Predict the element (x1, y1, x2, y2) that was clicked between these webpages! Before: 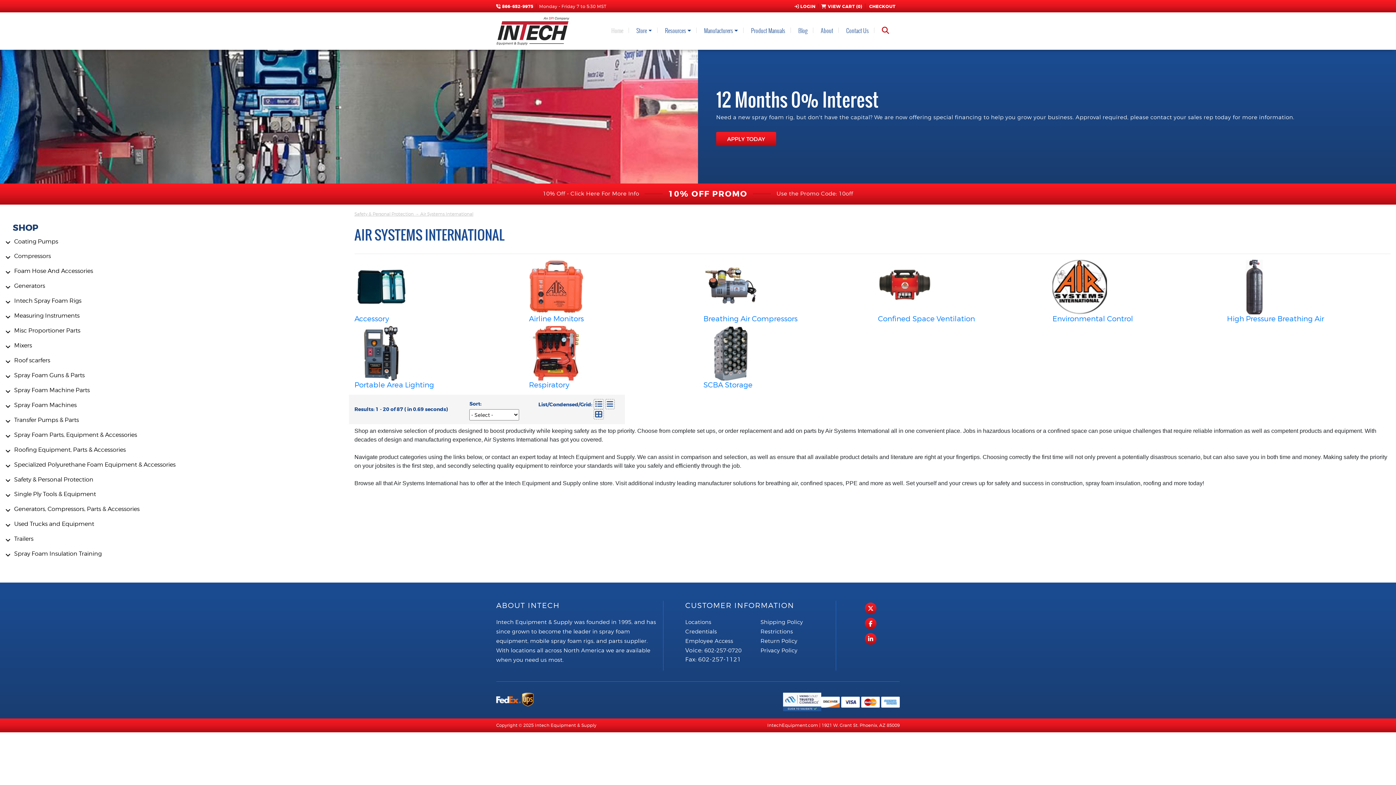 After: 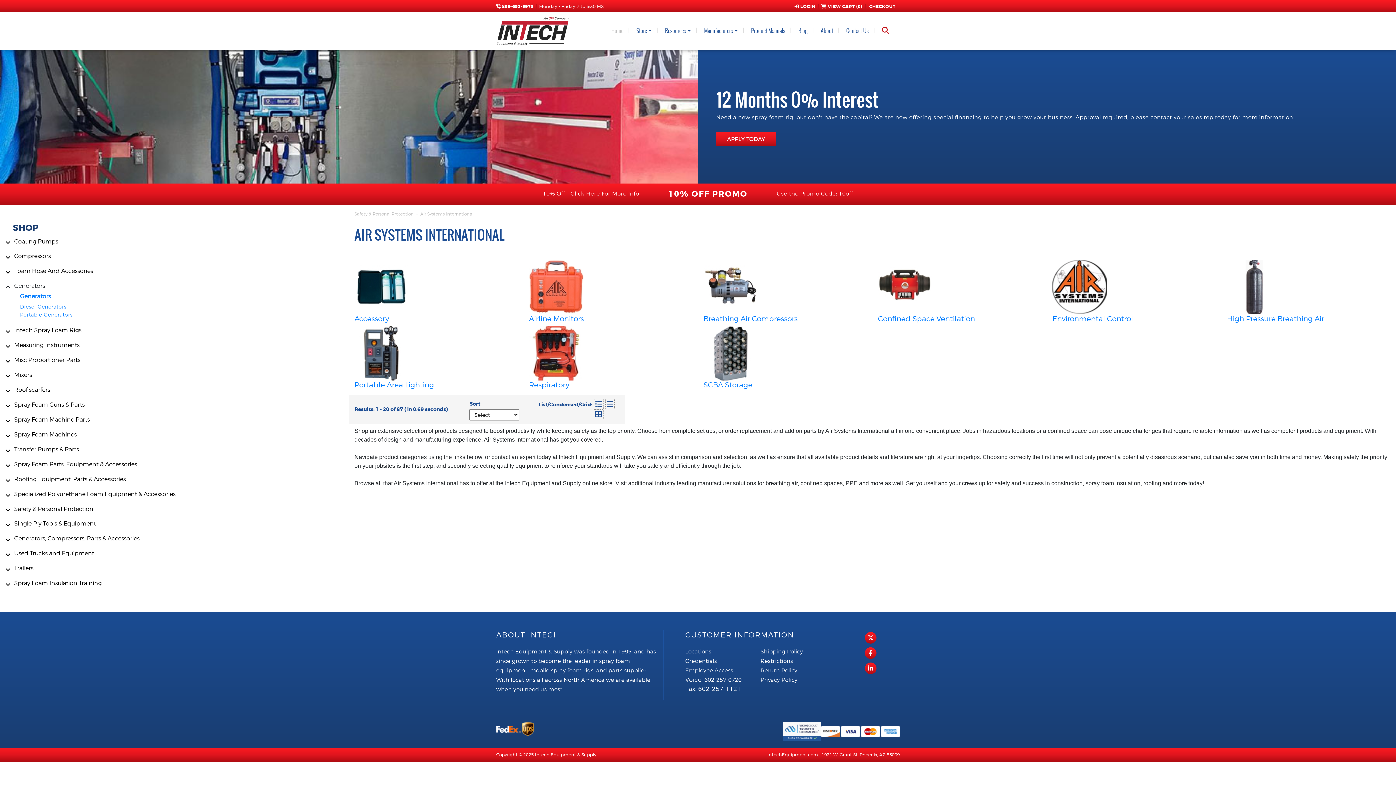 Action: bbox: (12, 282, 45, 289) label: Generators